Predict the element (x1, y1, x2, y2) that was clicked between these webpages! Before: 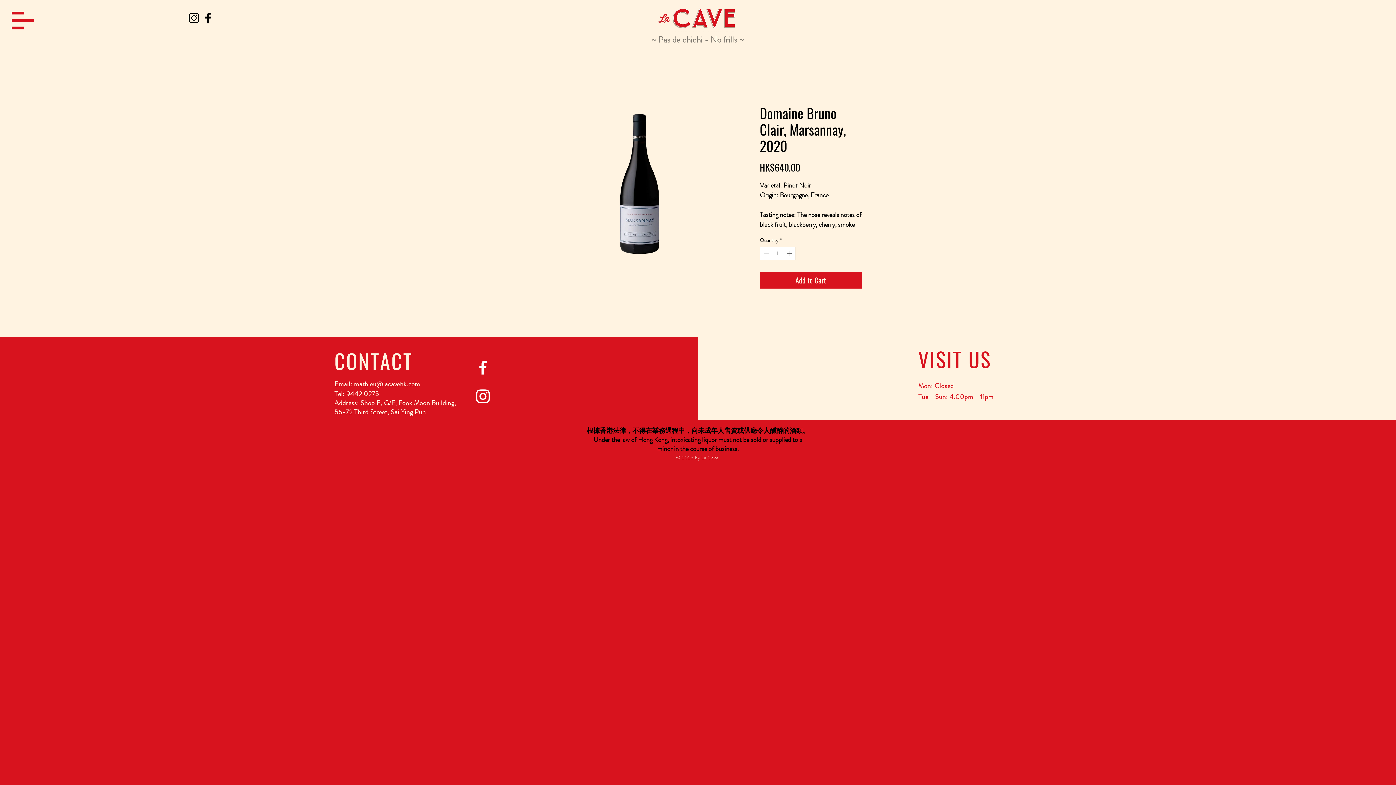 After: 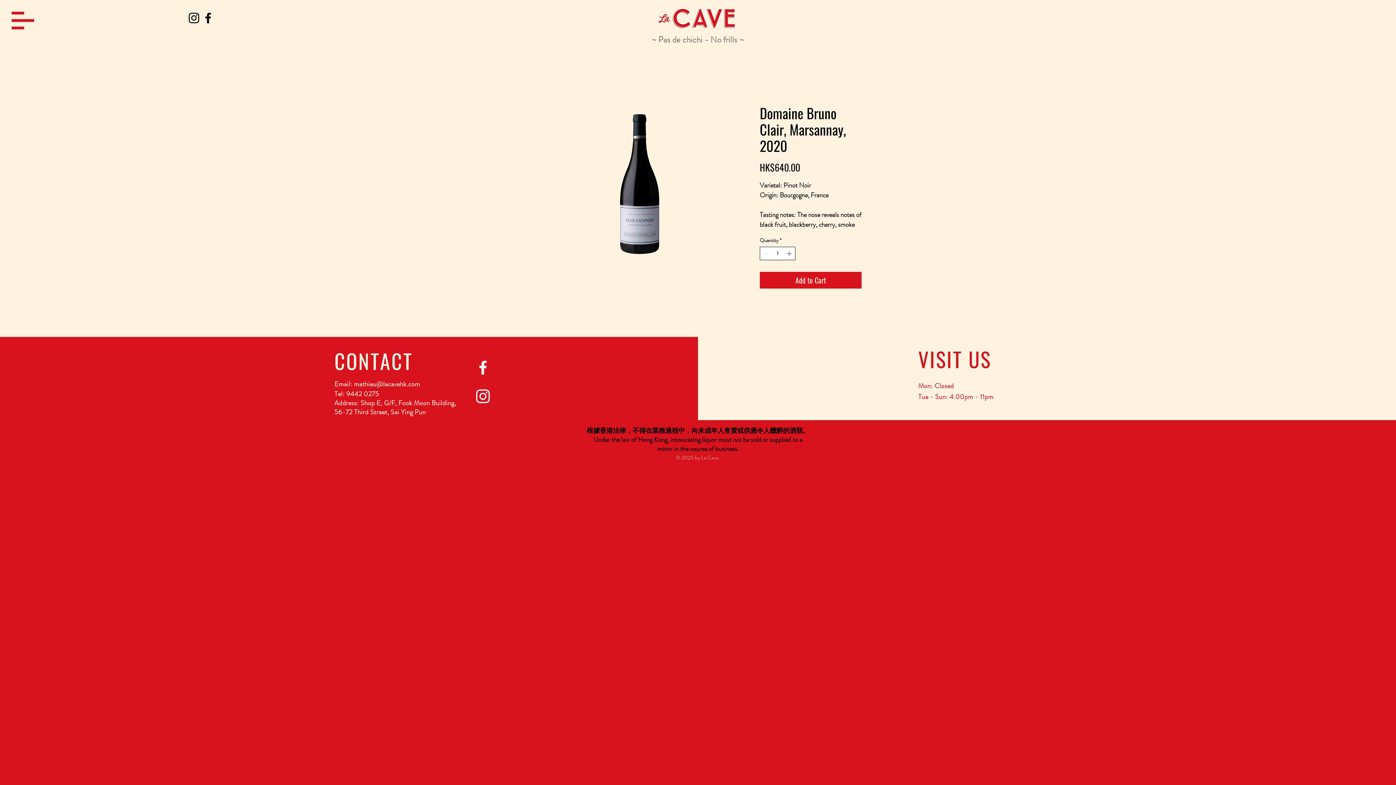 Action: bbox: (785, 247, 794, 260) label: Increment